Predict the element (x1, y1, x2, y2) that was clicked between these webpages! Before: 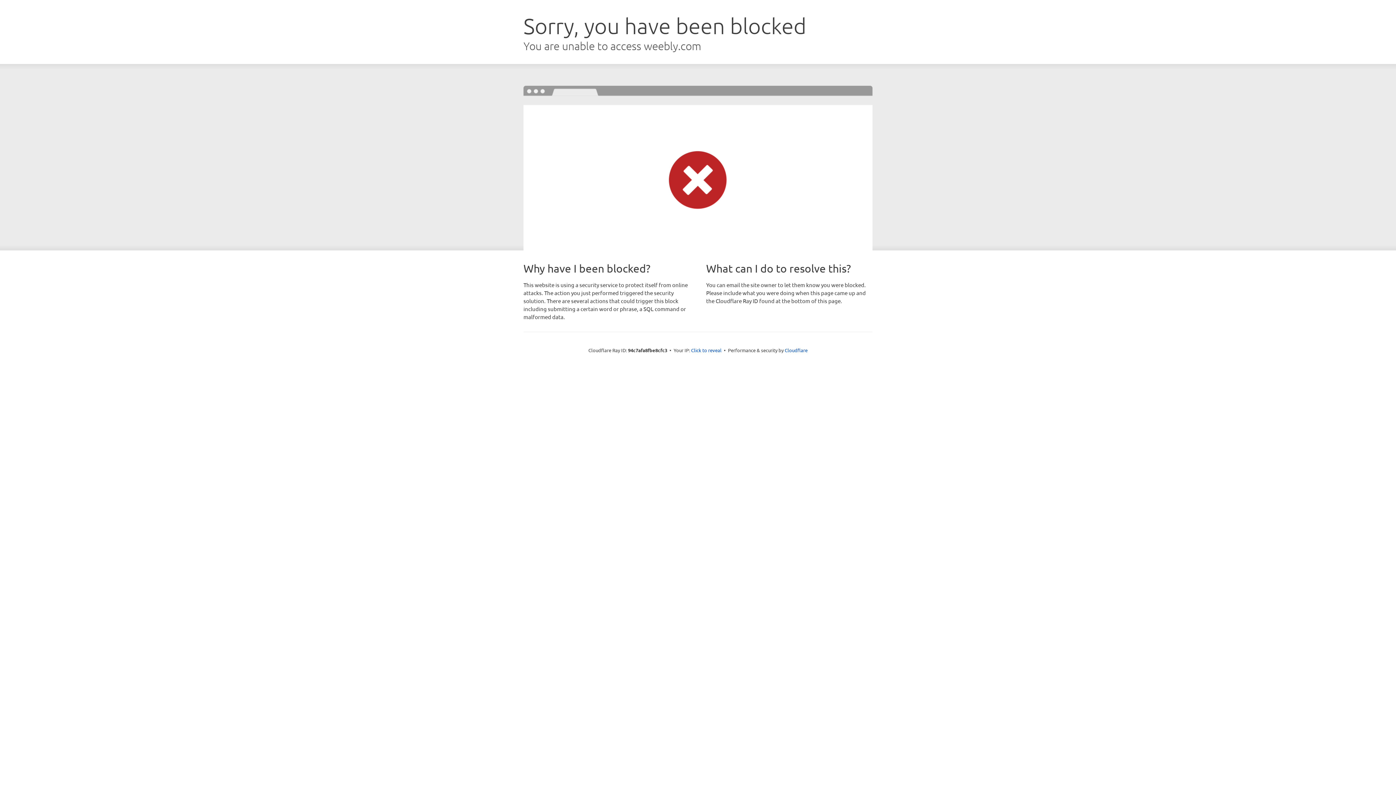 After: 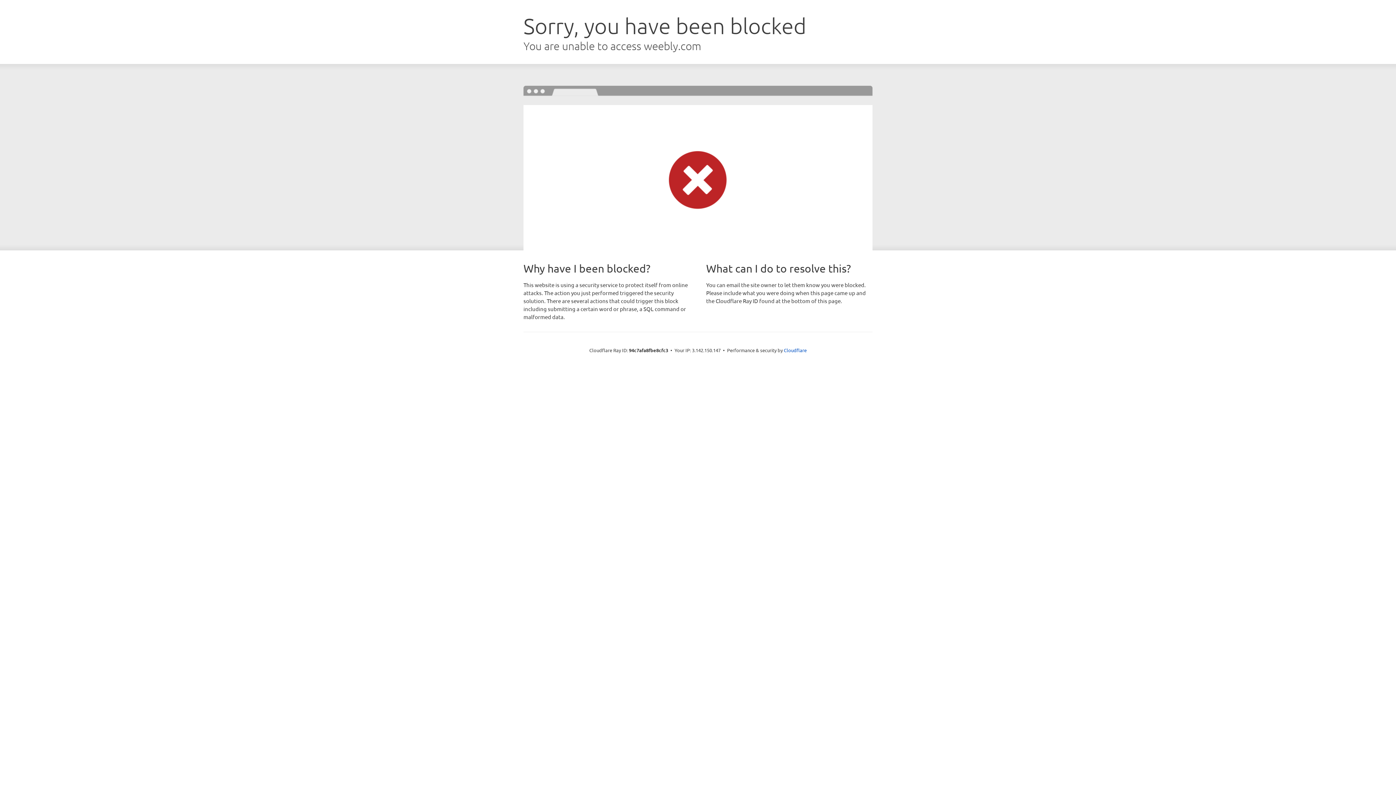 Action: label: Click to reveal bbox: (691, 346, 721, 353)